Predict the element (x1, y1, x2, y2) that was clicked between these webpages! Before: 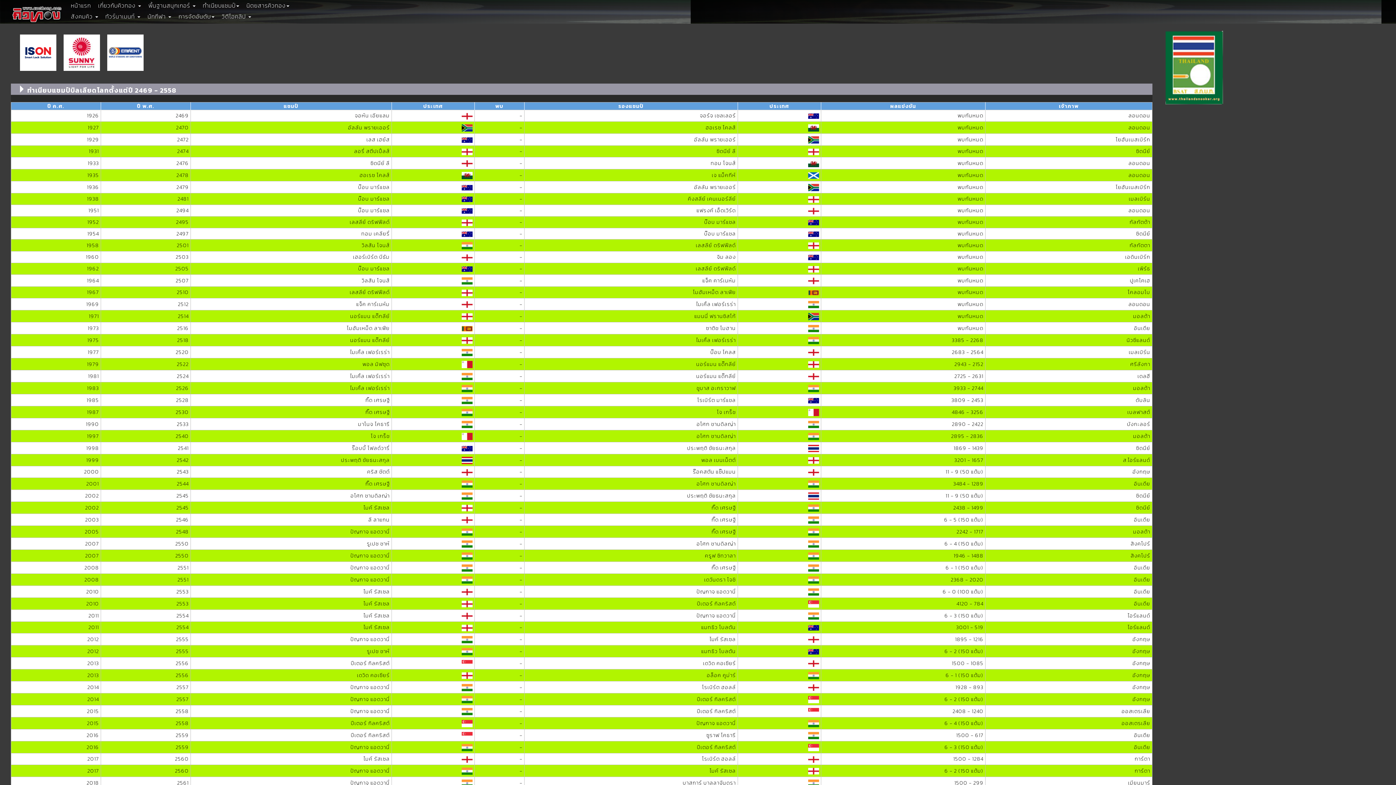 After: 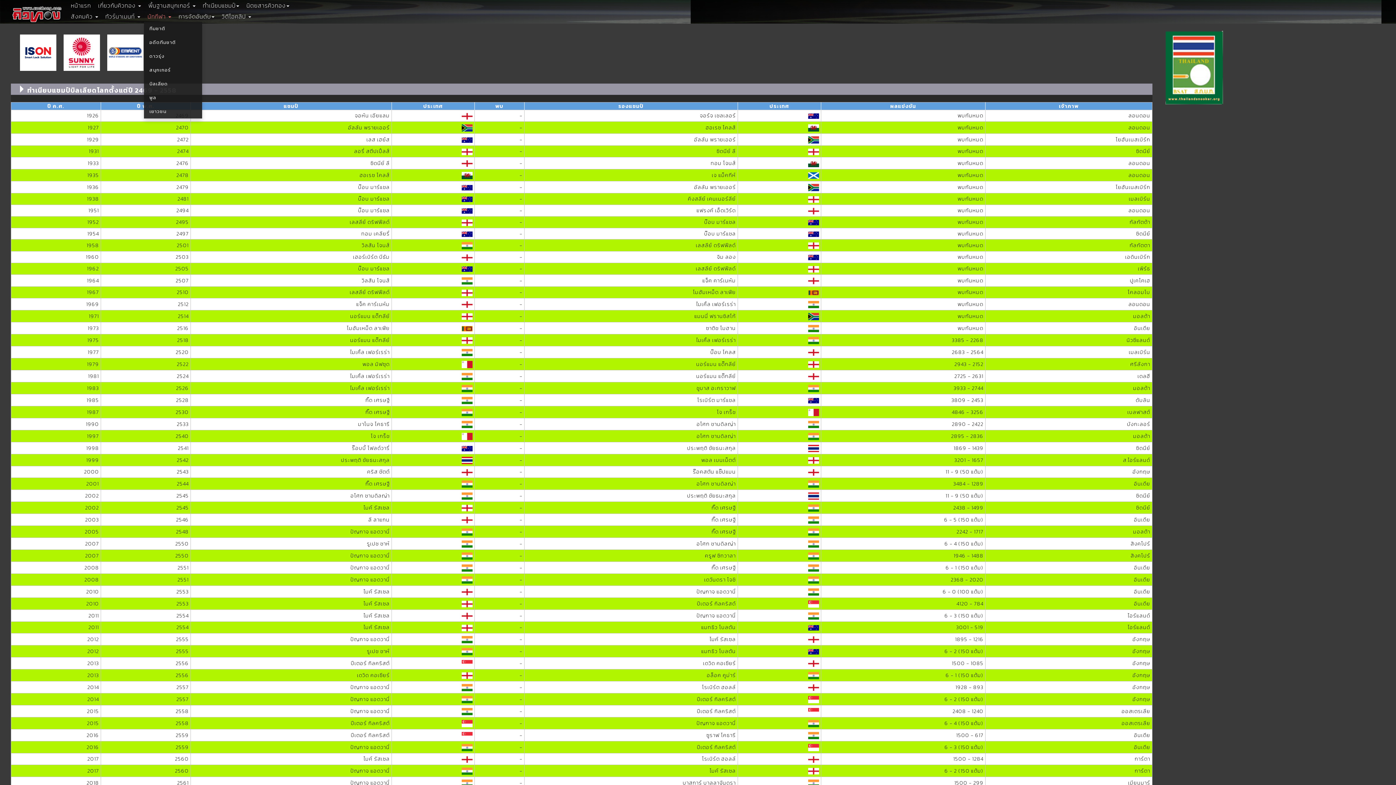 Action: label: นักกีฬา  bbox: (144, 10, 174, 21)